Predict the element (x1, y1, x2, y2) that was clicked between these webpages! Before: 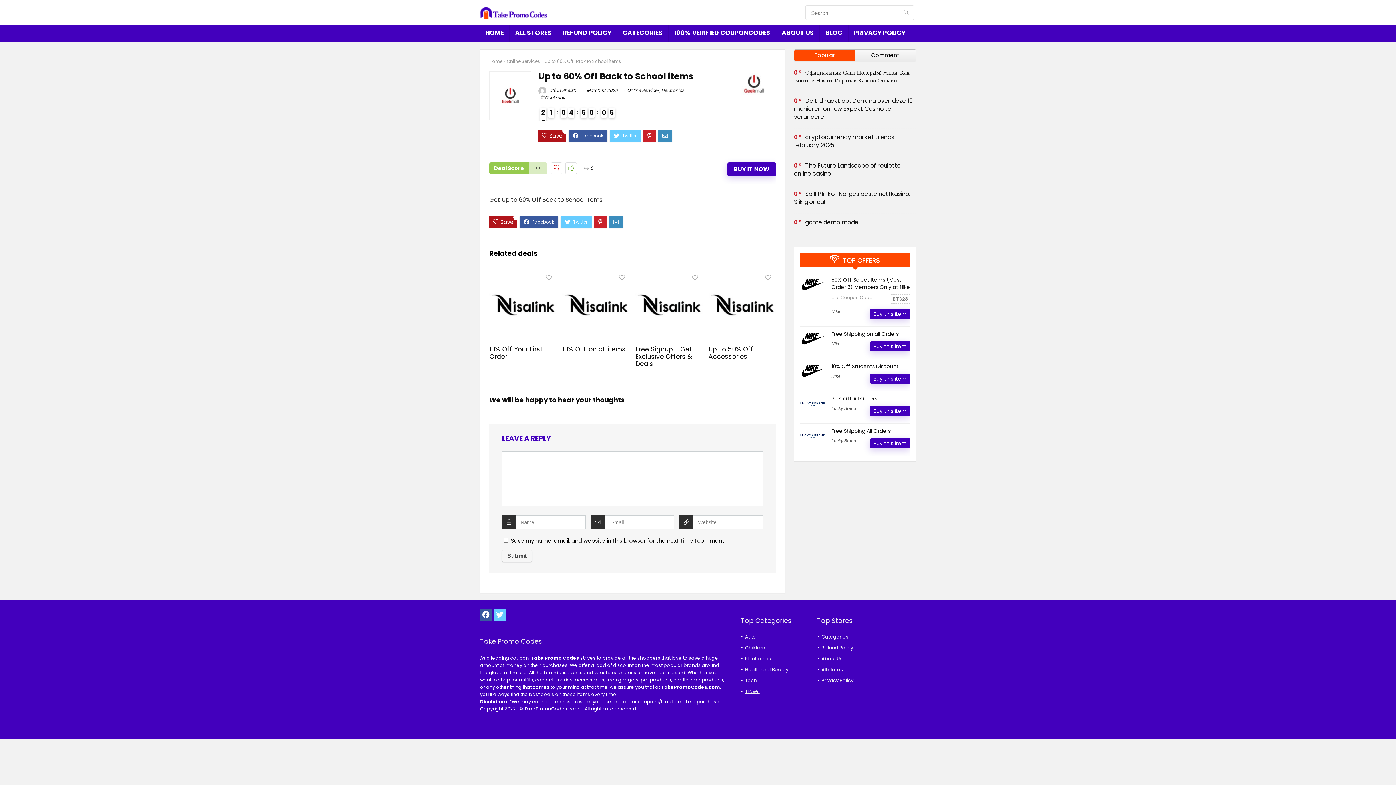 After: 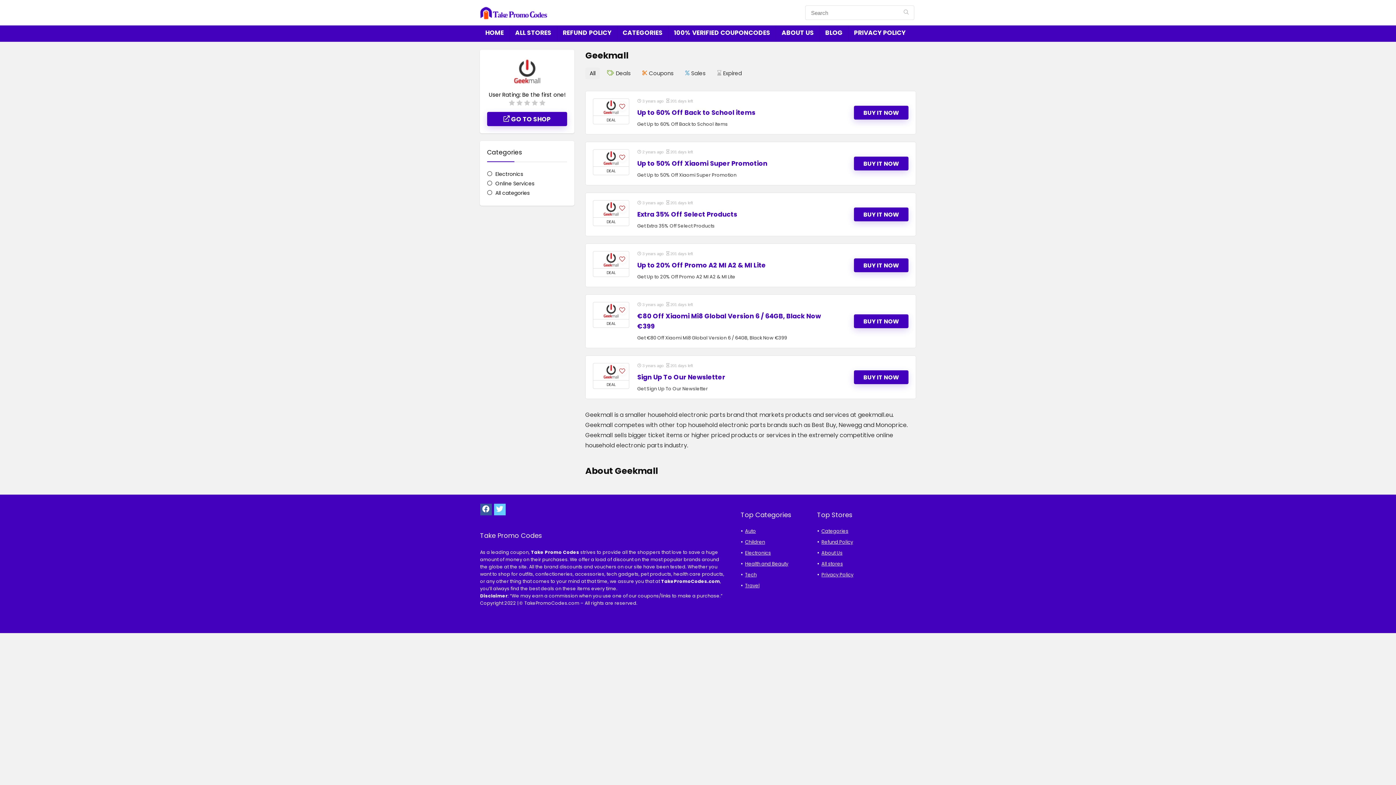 Action: bbox: (732, 70, 776, 77)